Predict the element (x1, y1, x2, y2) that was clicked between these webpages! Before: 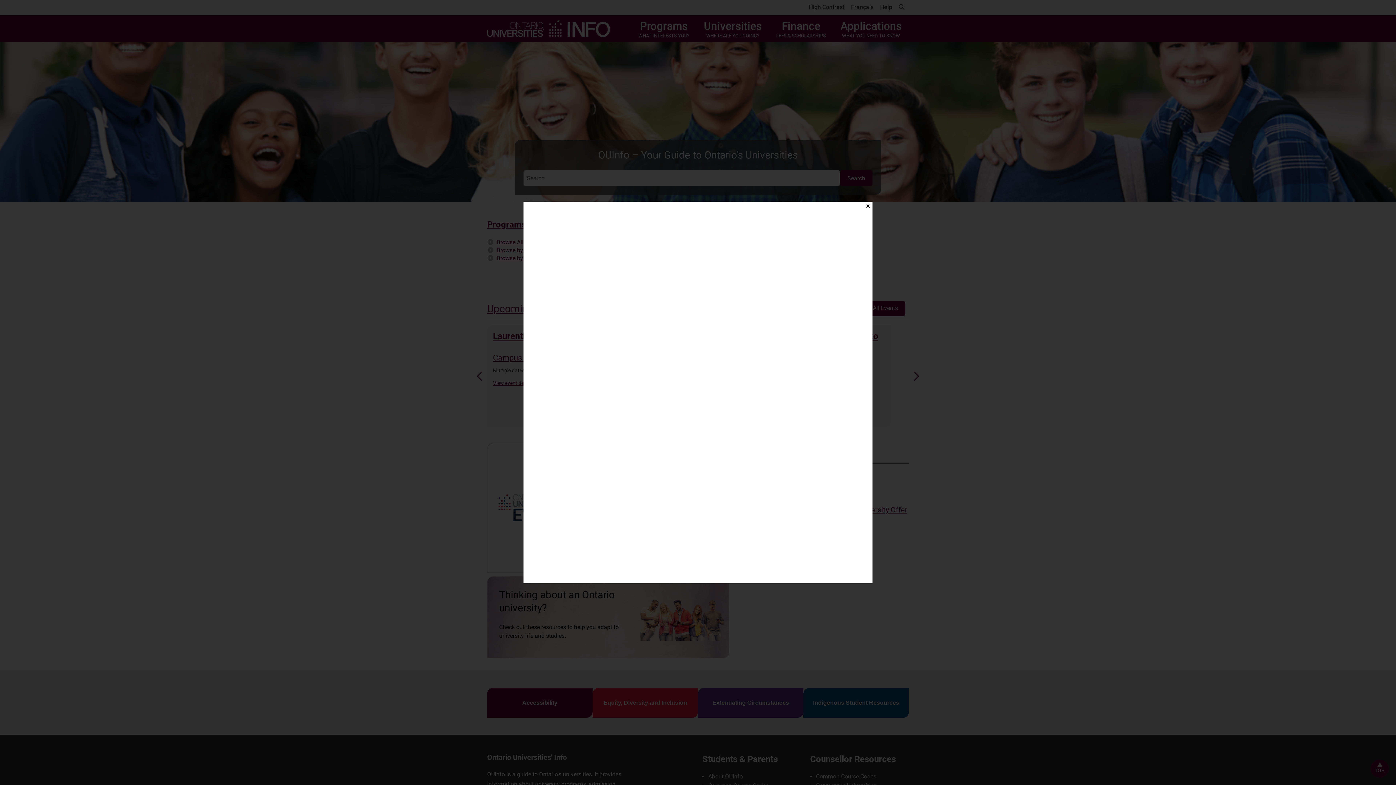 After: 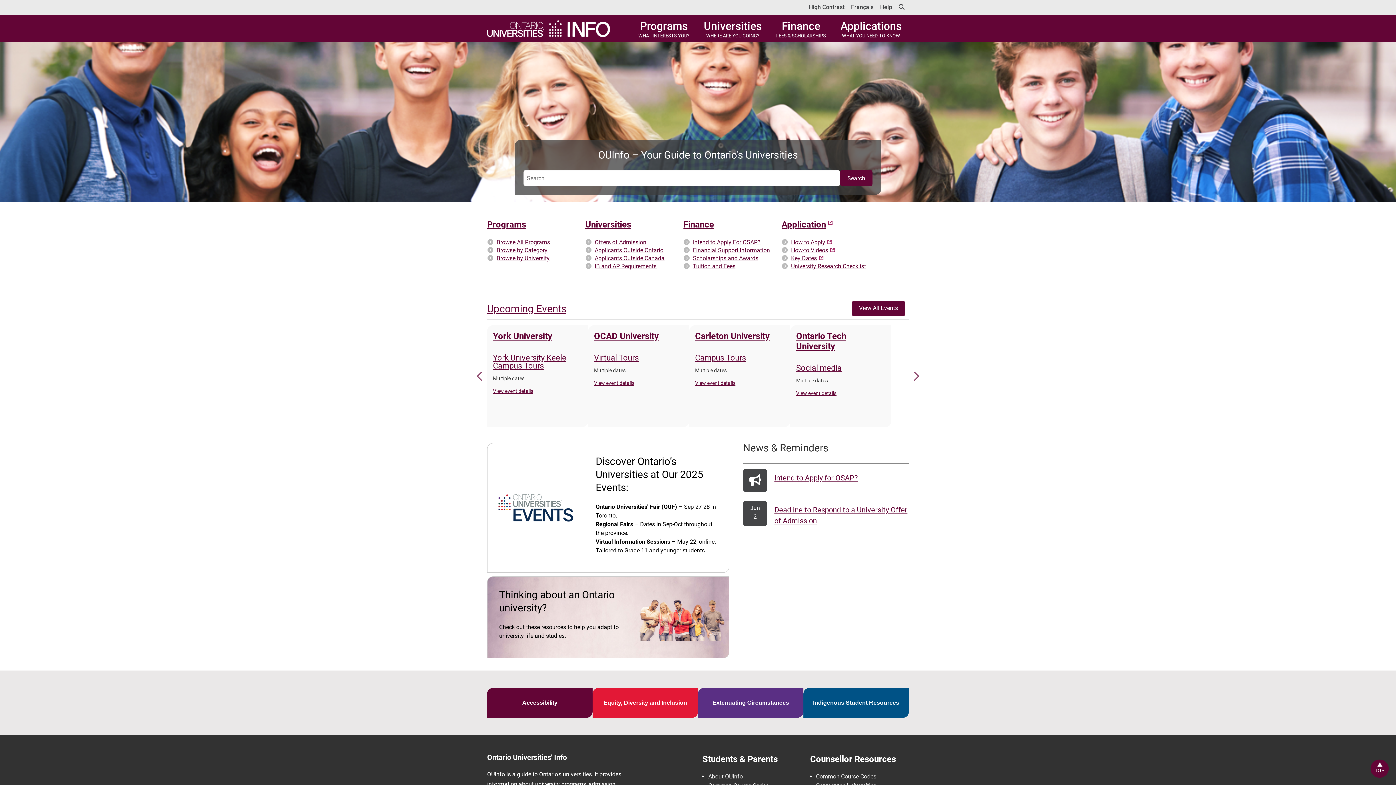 Action: label: Close bbox: (863, 201, 872, 210)